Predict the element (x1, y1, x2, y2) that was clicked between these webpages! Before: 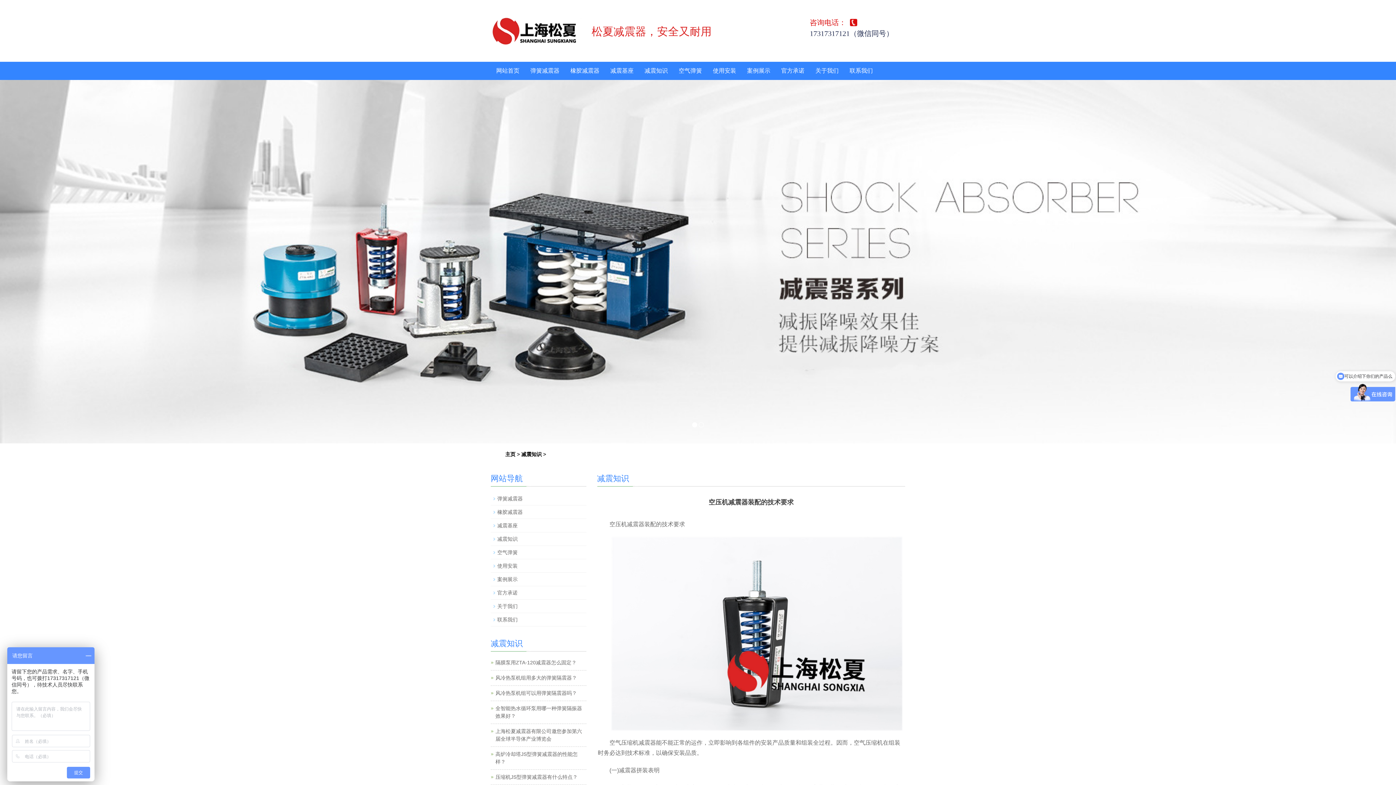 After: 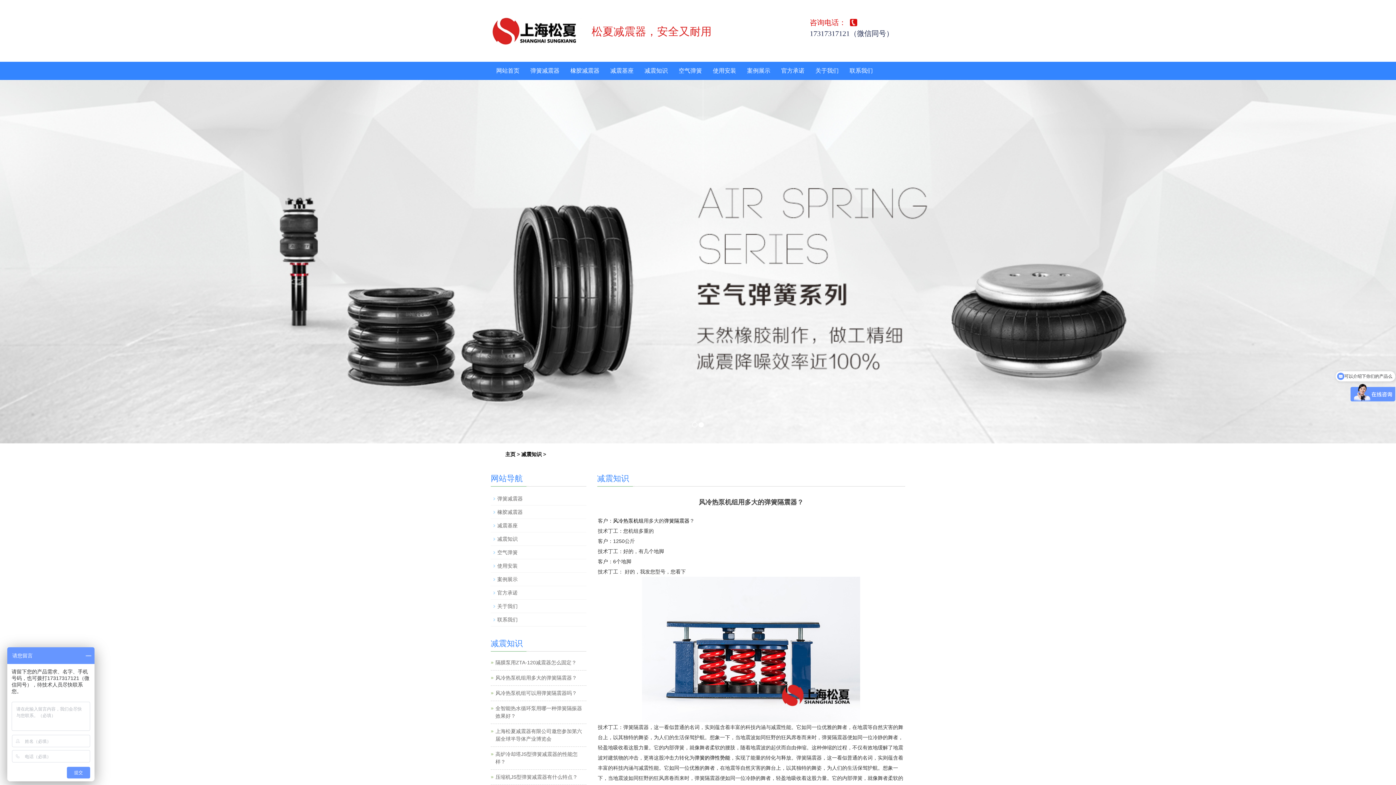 Action: label: 风冷热泵机组用多大的弹簧隔震器？ bbox: (495, 675, 577, 681)